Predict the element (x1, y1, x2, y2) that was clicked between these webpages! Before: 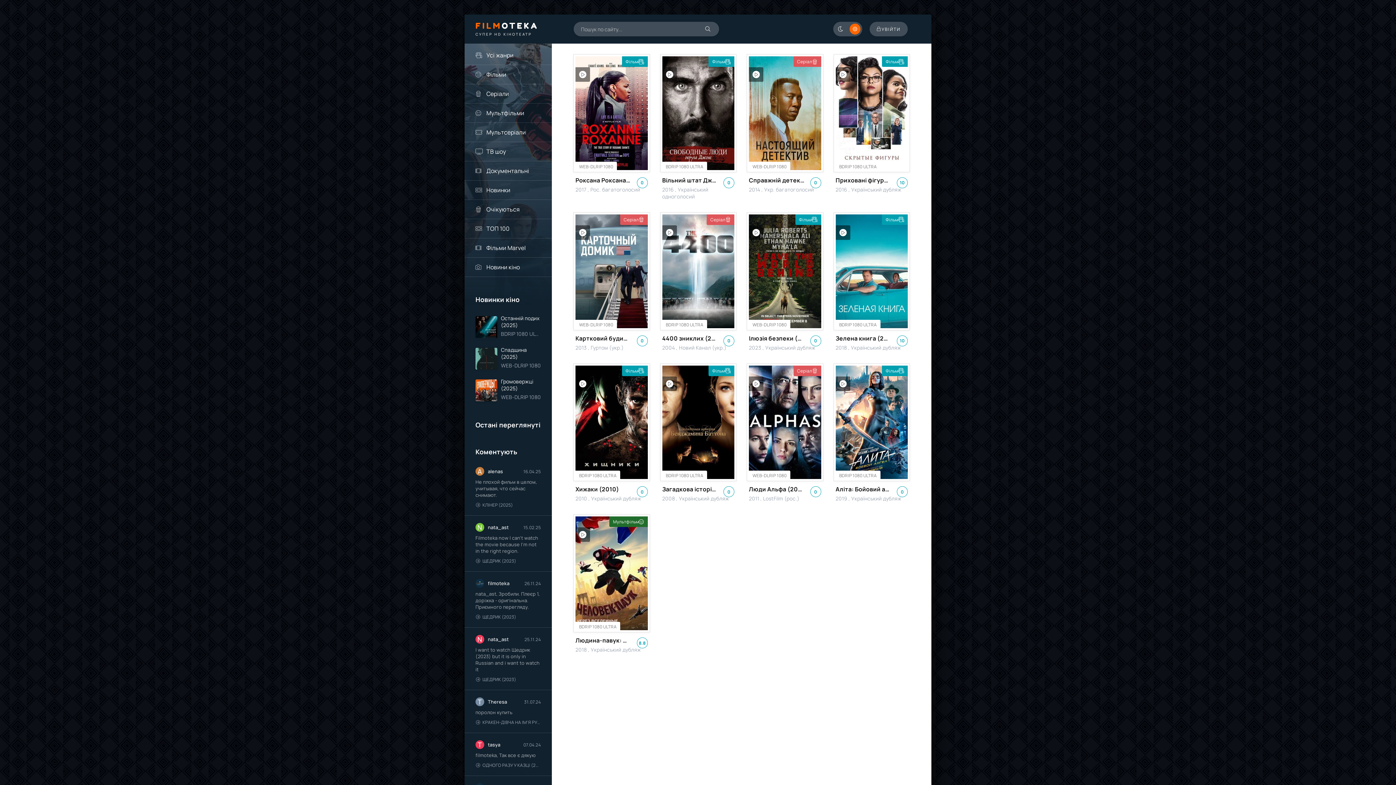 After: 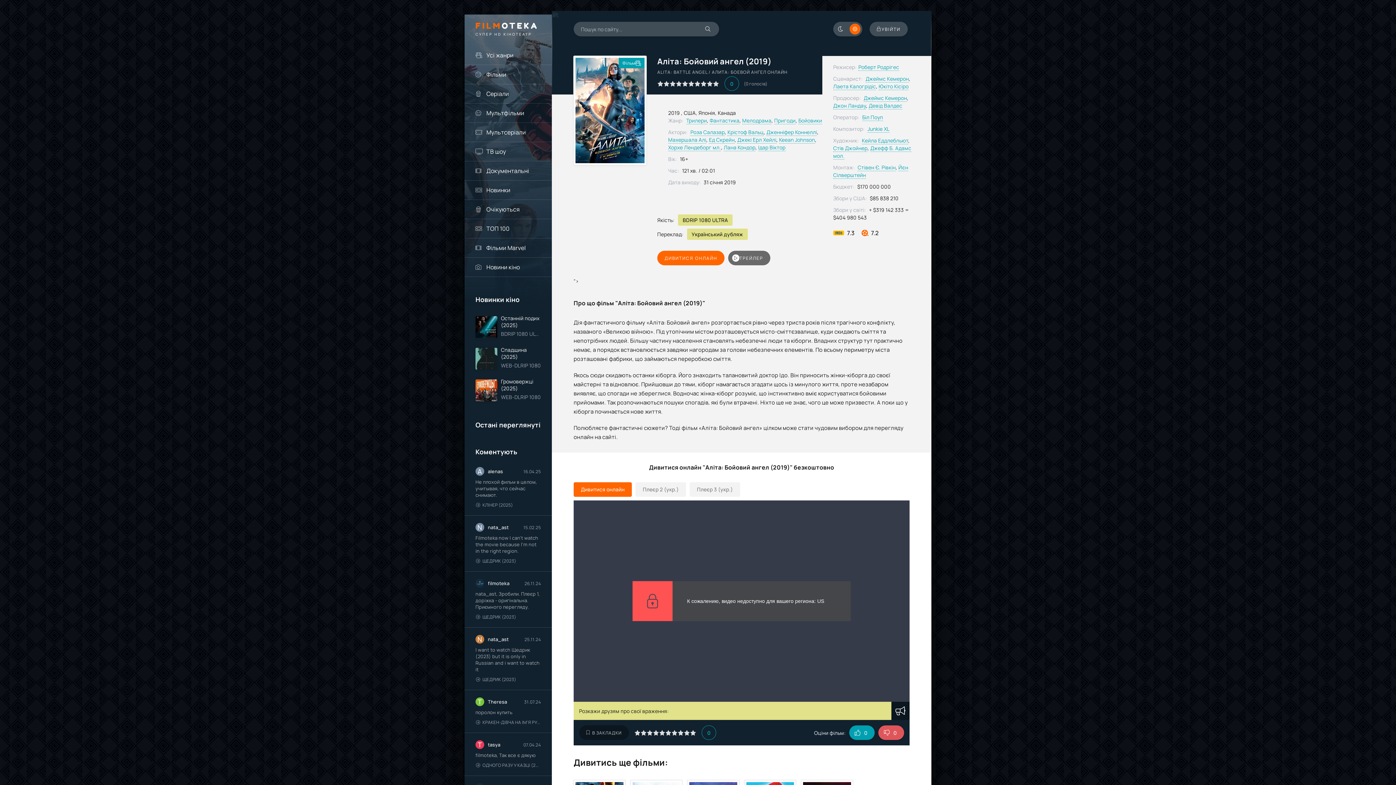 Action: label: Фільм
BDRIP 1080 ULTRA
Аліта: Бойовий ангел (2019)
2019 , Український дубляж
0 bbox: (834, 363, 909, 504)